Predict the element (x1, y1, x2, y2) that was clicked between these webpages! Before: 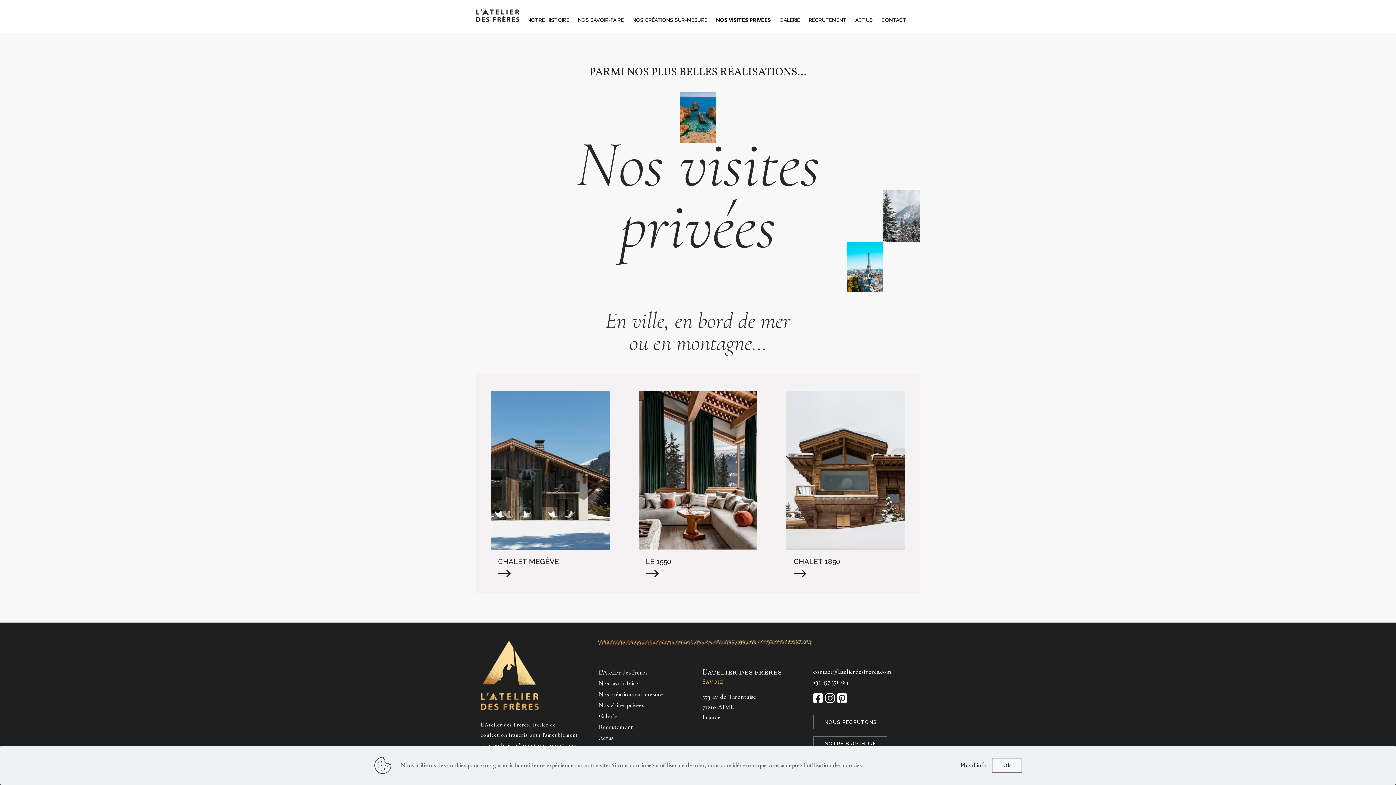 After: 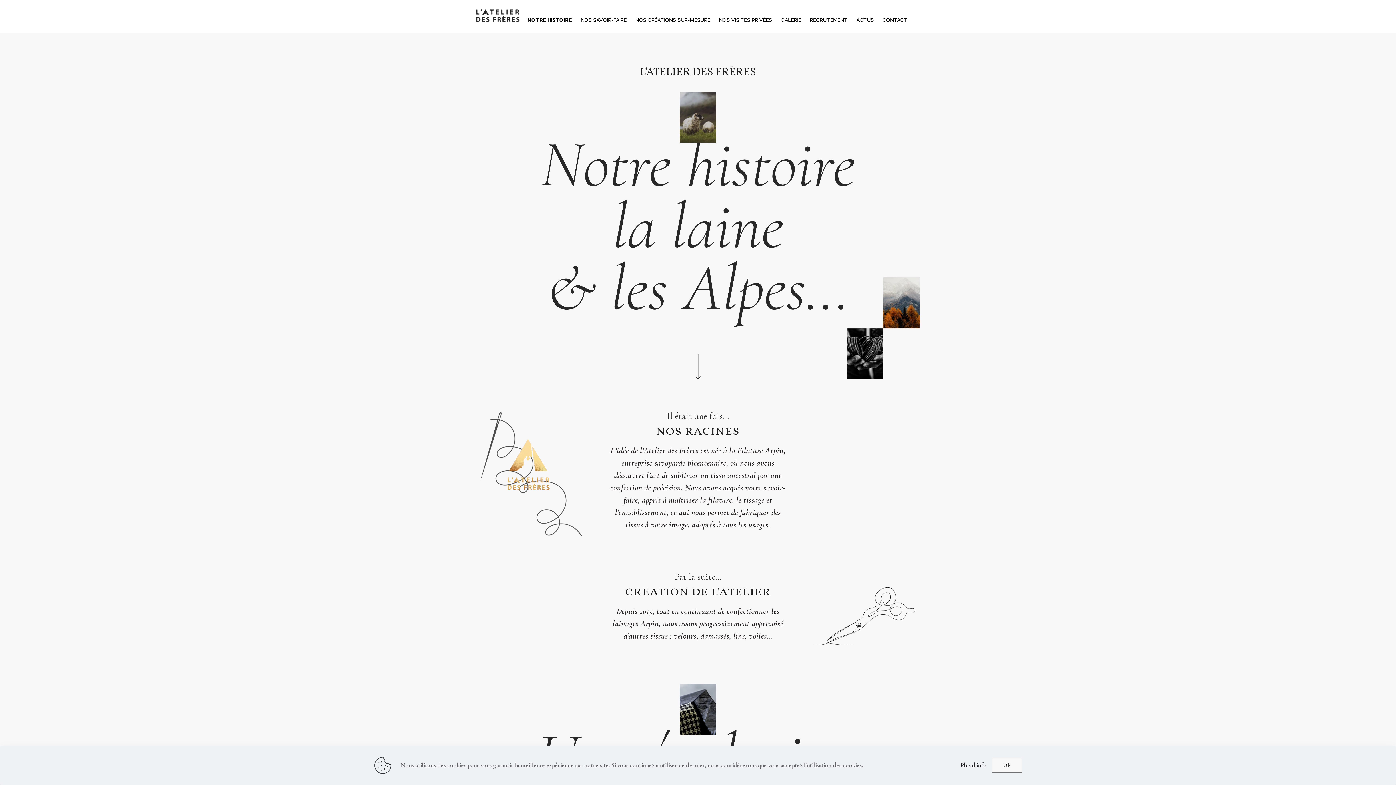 Action: bbox: (598, 668, 647, 676) label: L'Atelier des frères